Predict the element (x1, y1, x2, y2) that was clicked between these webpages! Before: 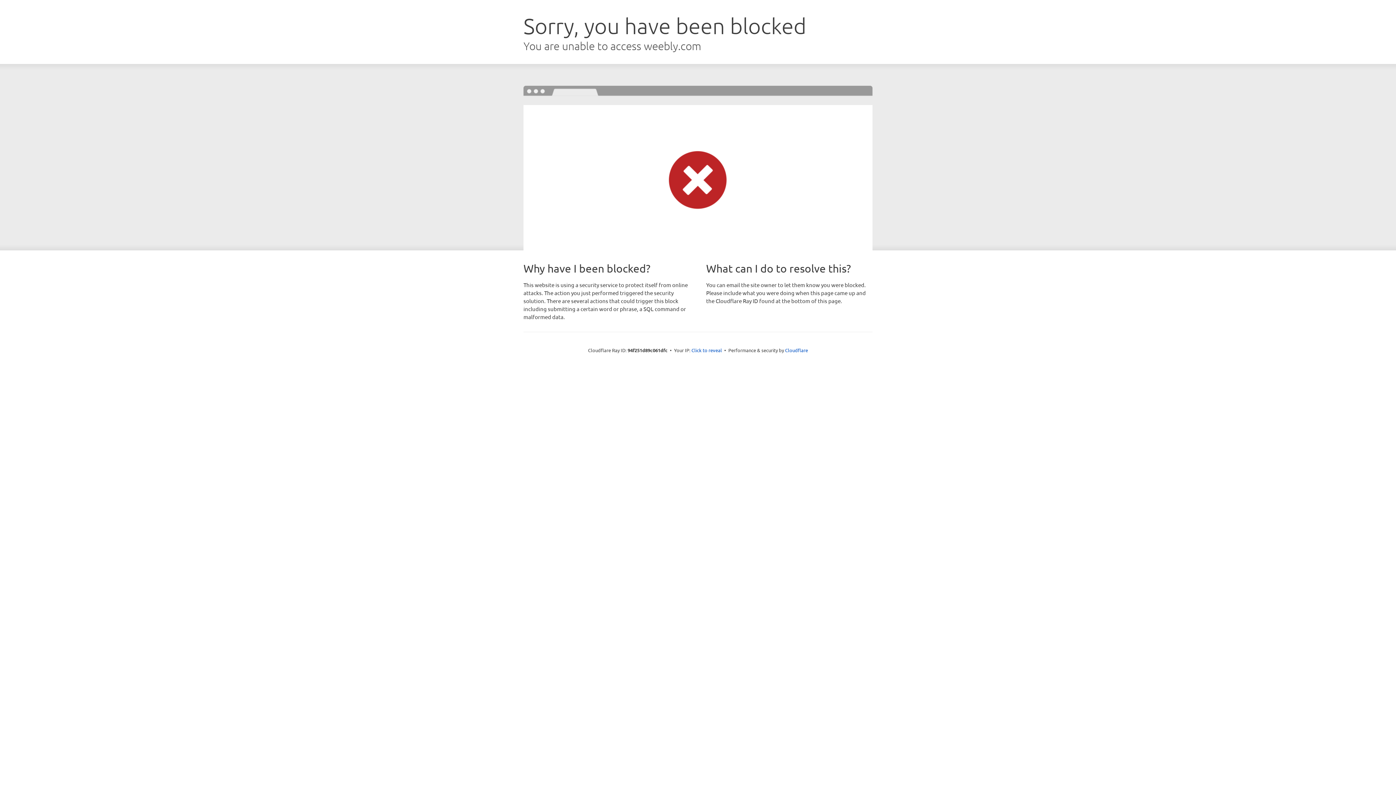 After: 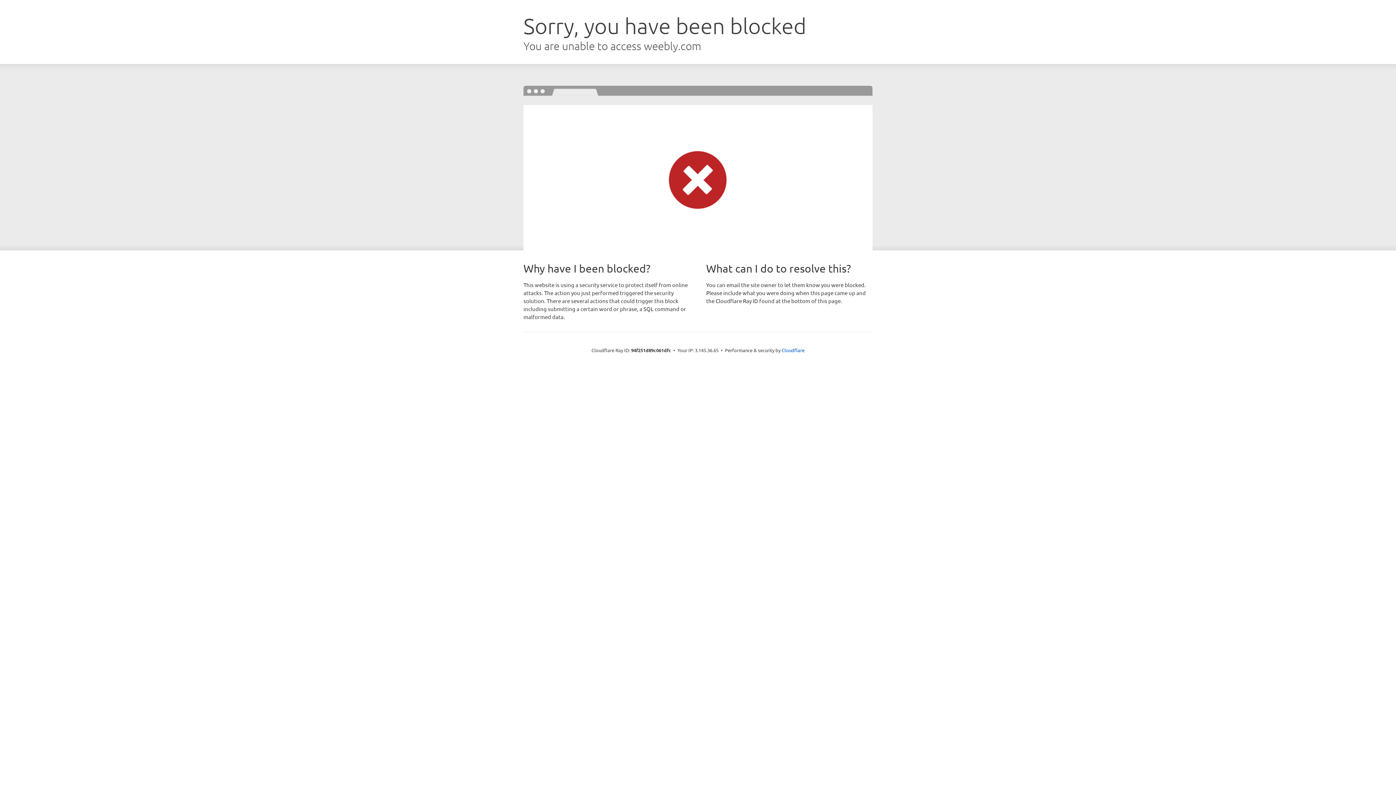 Action: bbox: (691, 346, 722, 353) label: Click to reveal